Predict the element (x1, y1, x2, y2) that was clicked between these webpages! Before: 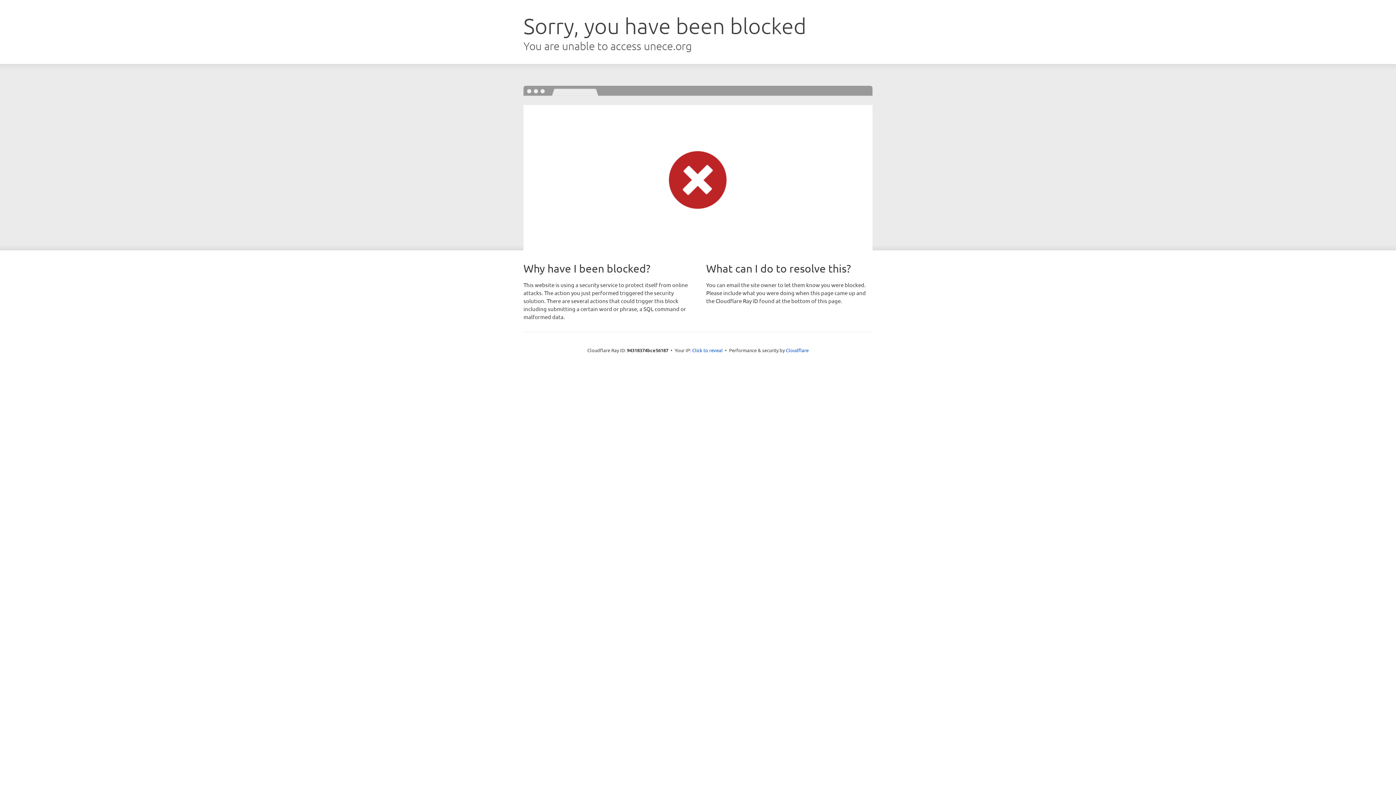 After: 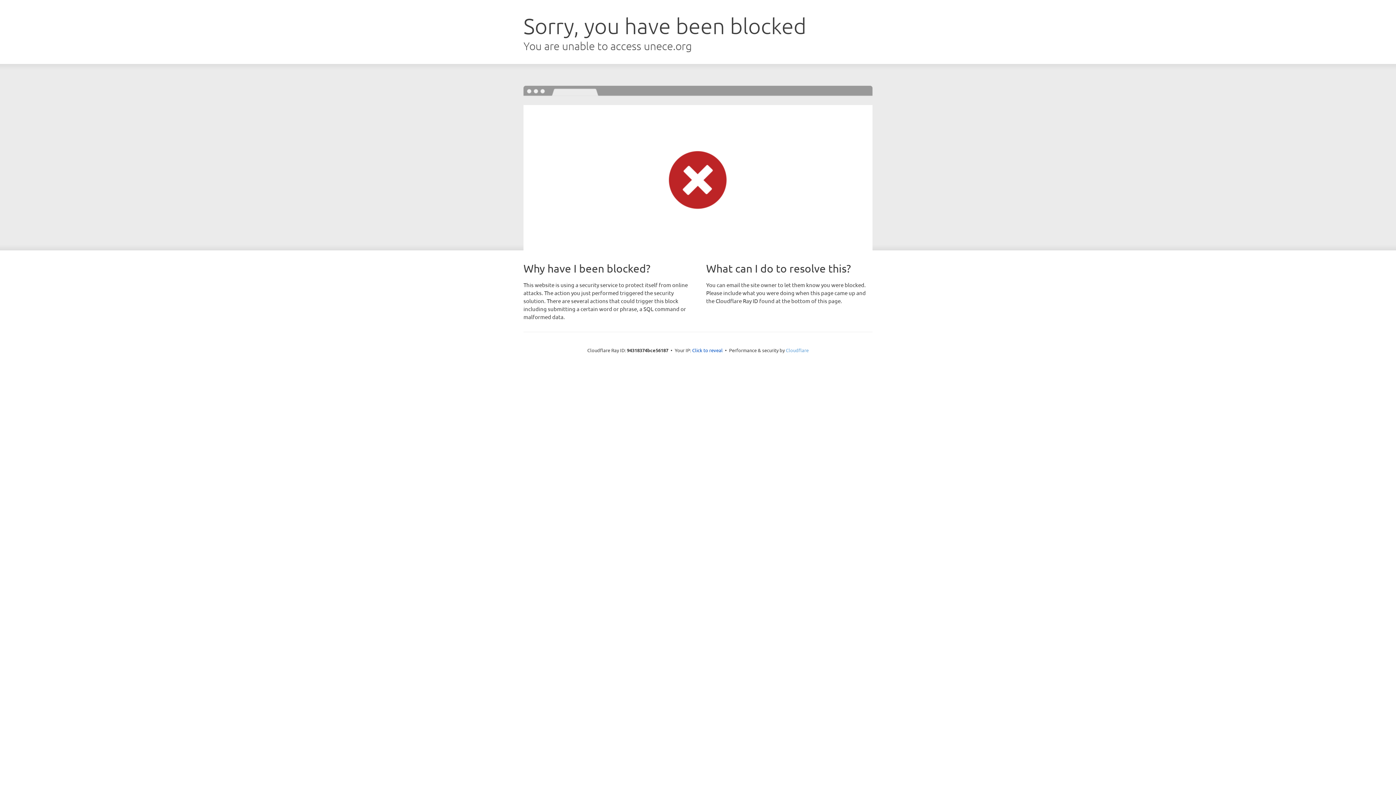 Action: bbox: (786, 347, 808, 353) label: Cloudflare